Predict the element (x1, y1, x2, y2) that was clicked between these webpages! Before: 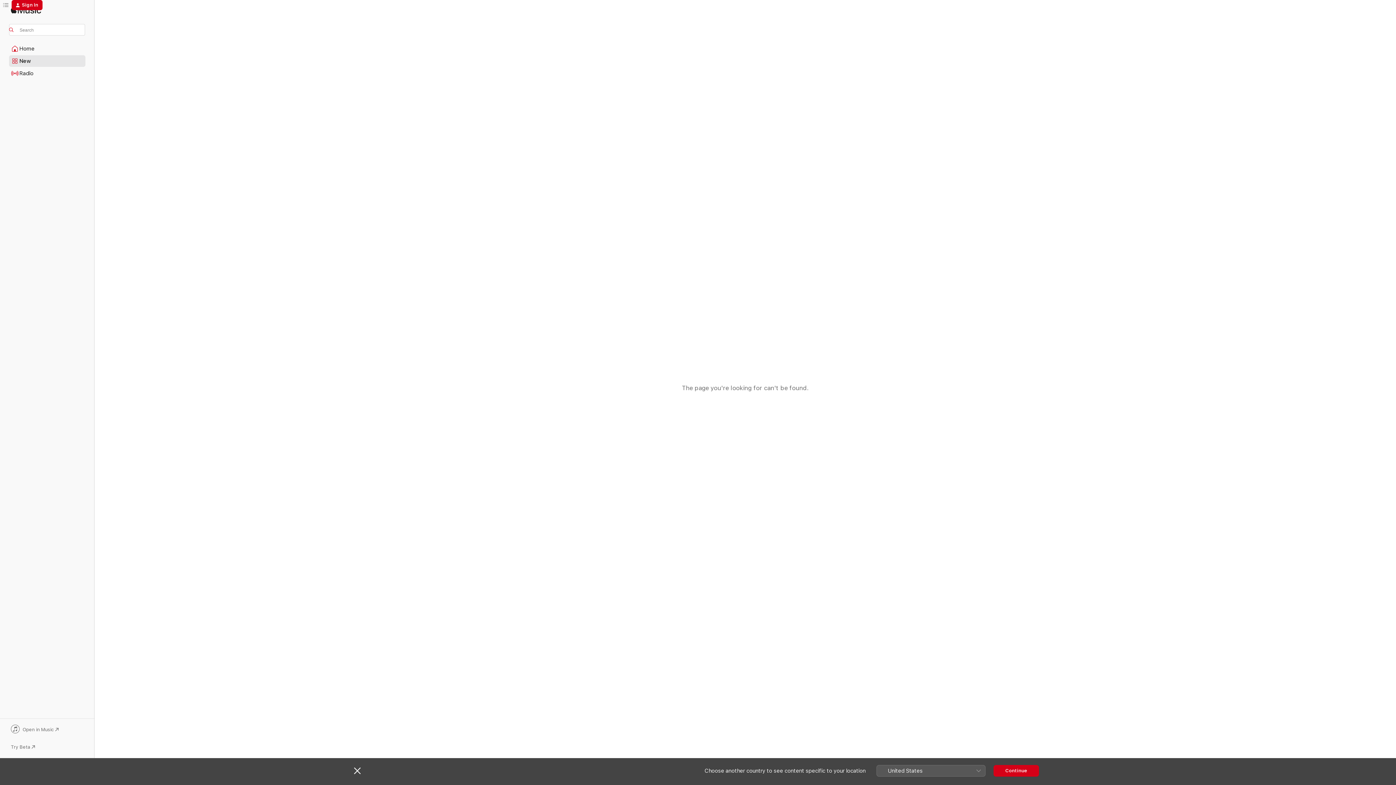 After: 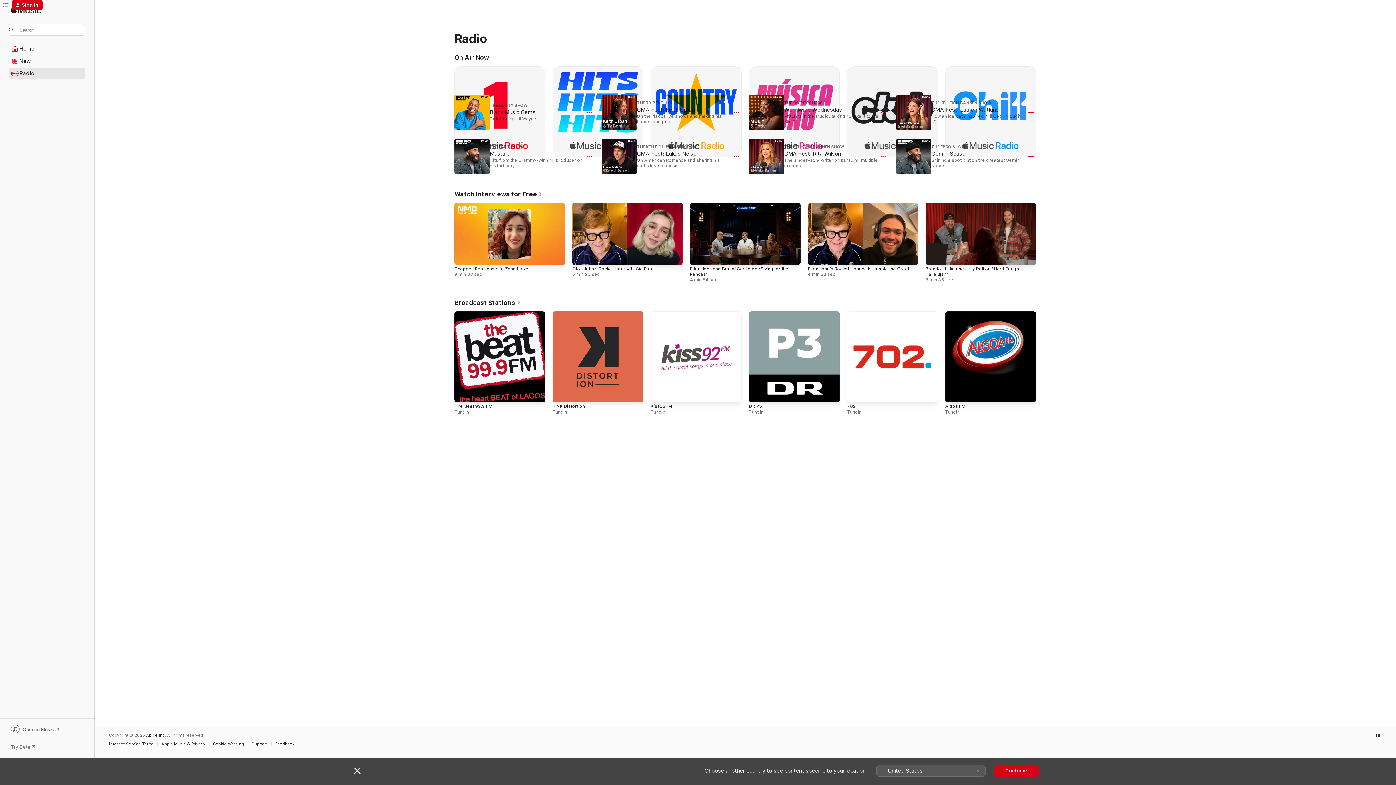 Action: bbox: (9, 68, 85, 78) label: Radio